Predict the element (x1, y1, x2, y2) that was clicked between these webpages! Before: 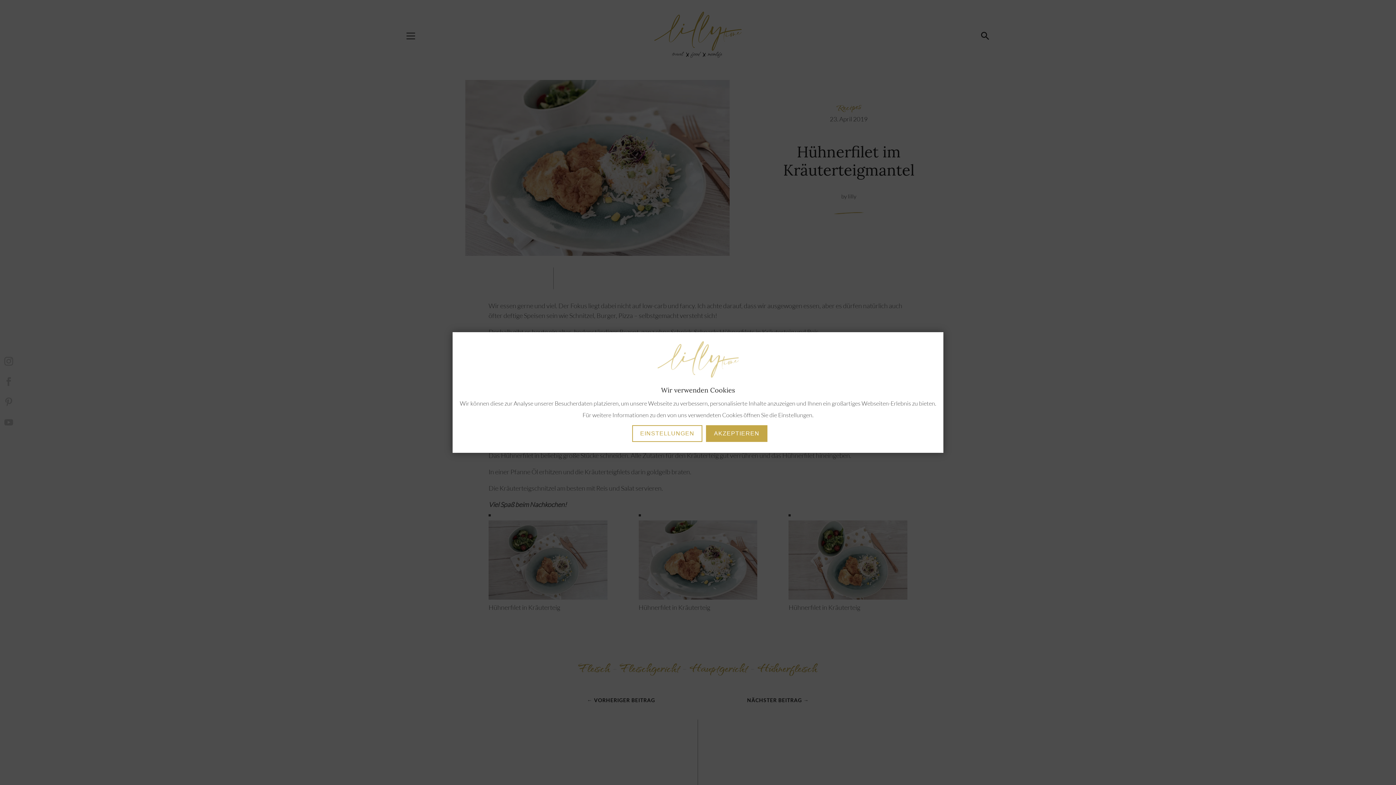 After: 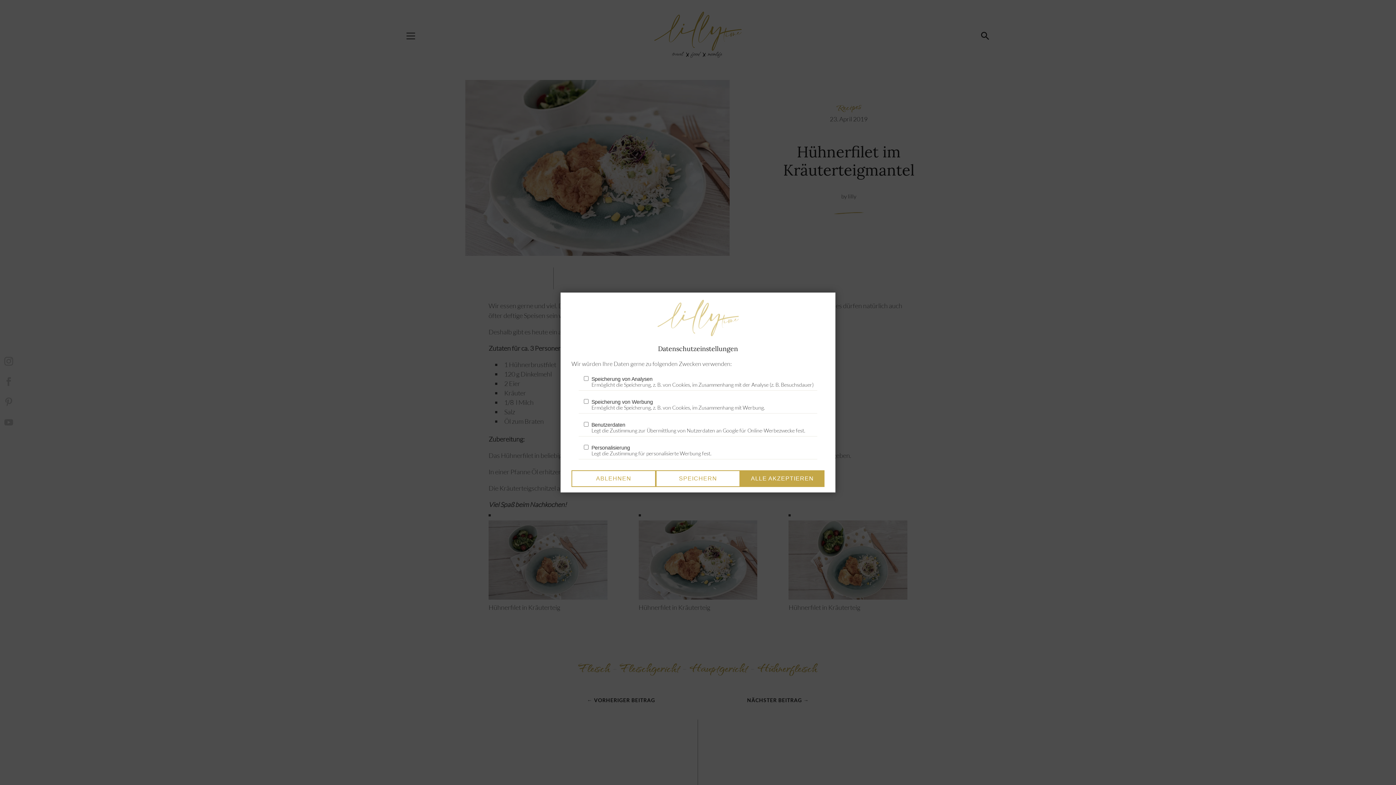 Action: label: EINSTELLUNGEN bbox: (632, 425, 702, 442)